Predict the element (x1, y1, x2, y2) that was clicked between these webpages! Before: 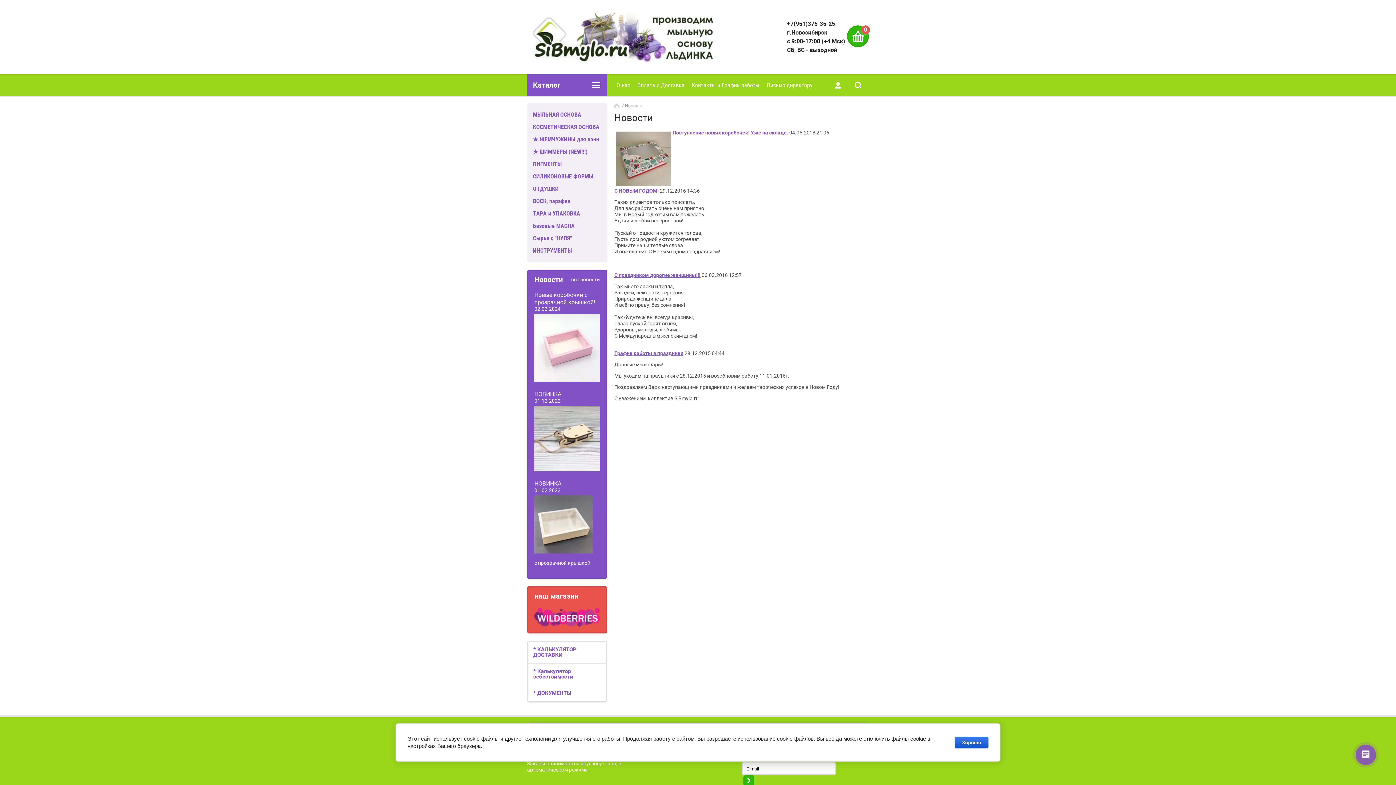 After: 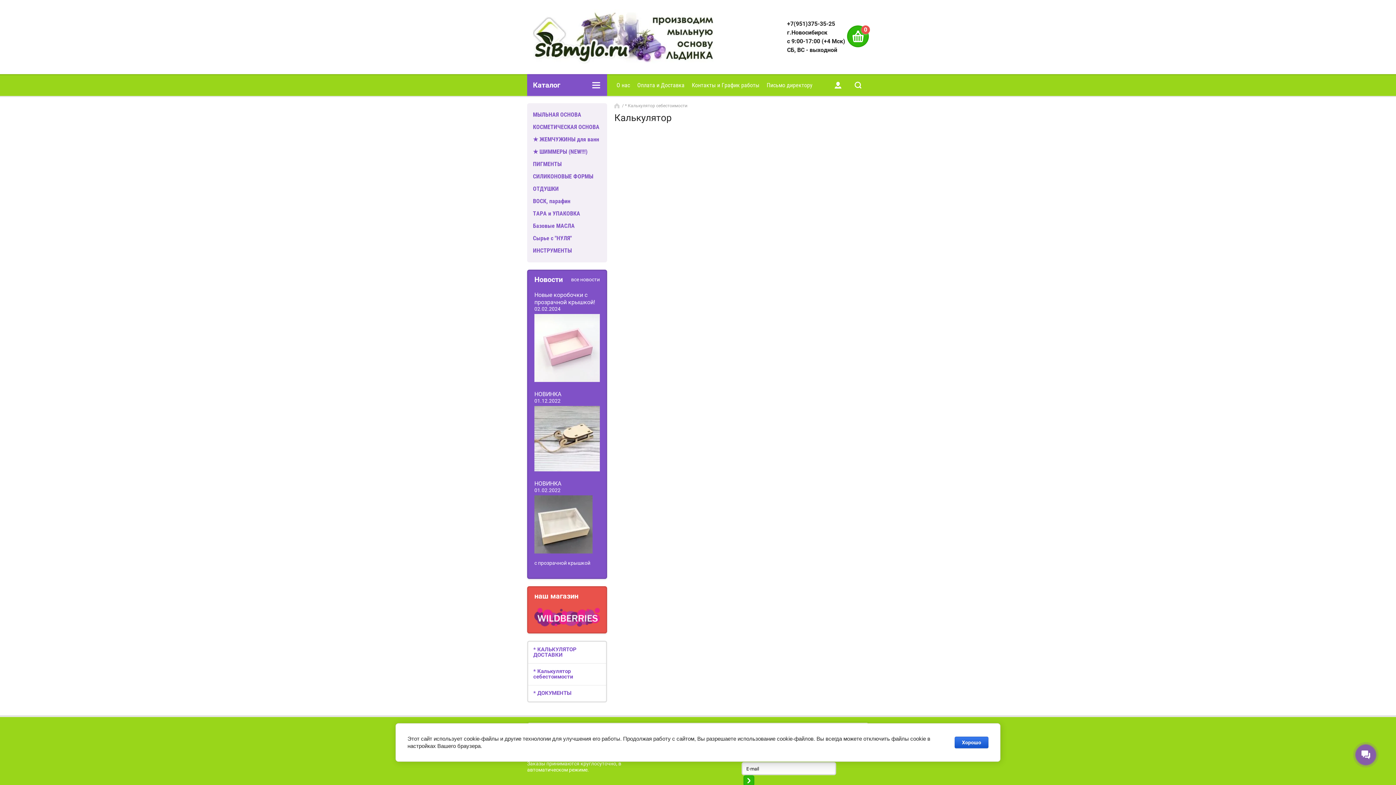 Action: bbox: (528, 663, 606, 685) label: * Калькулятор себестоимости